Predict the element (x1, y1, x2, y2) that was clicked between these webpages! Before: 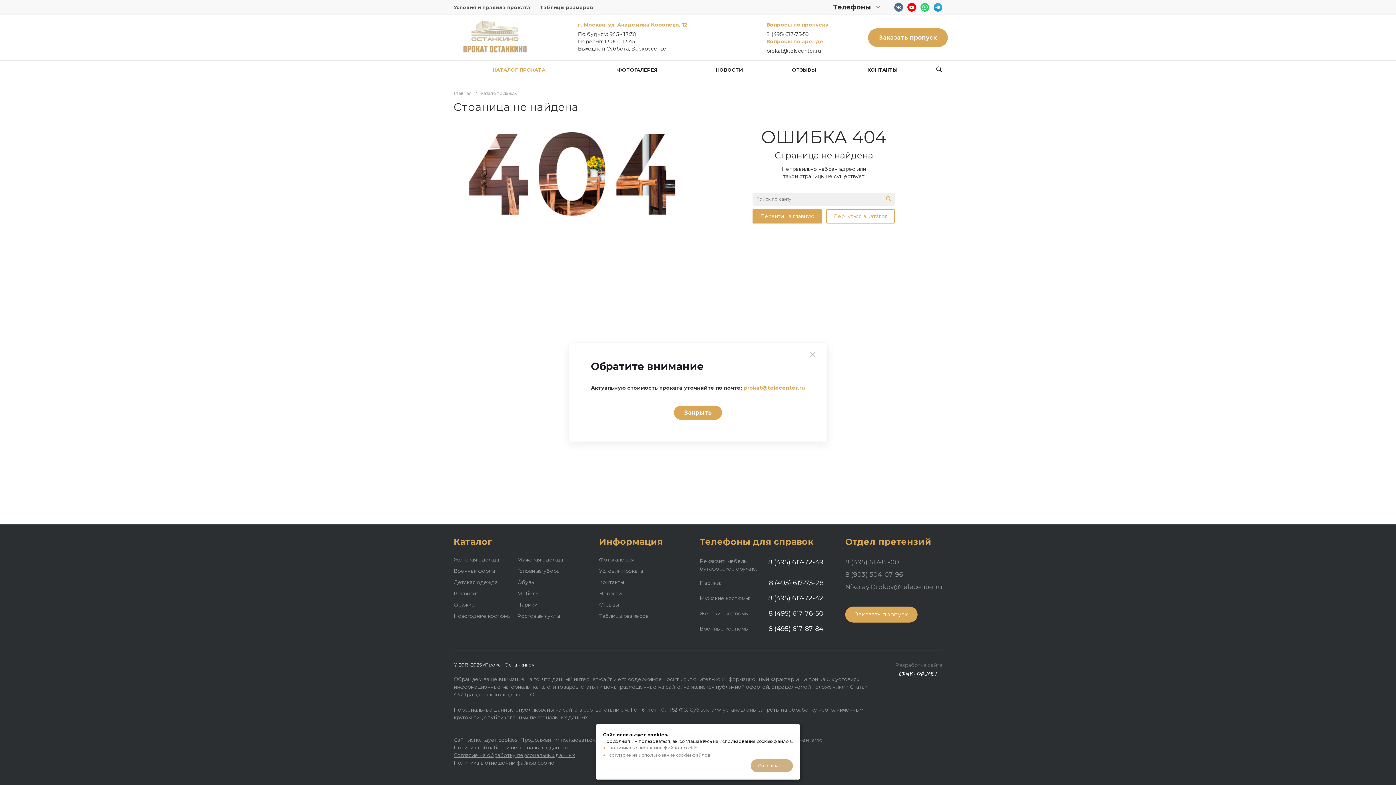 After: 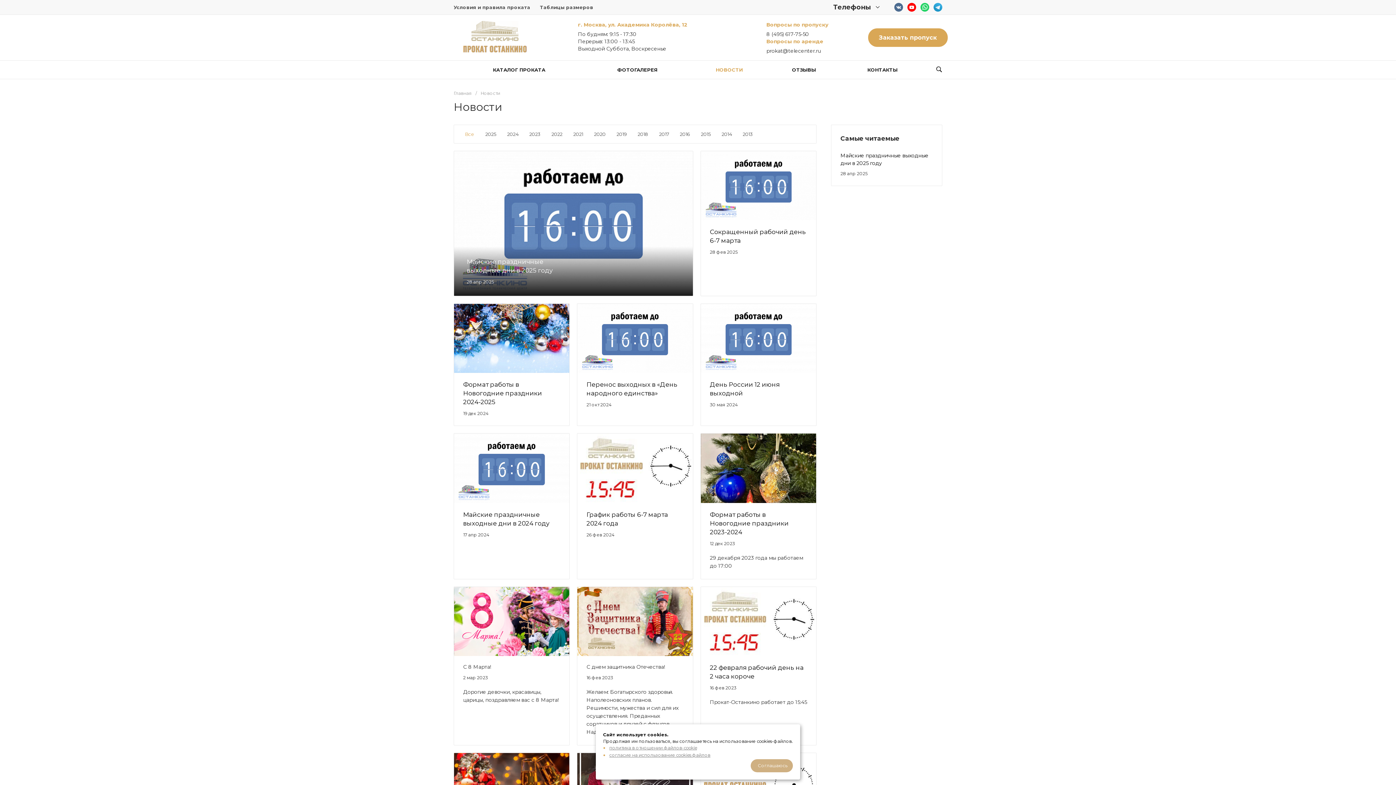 Action: bbox: (599, 590, 621, 597) label: Новости